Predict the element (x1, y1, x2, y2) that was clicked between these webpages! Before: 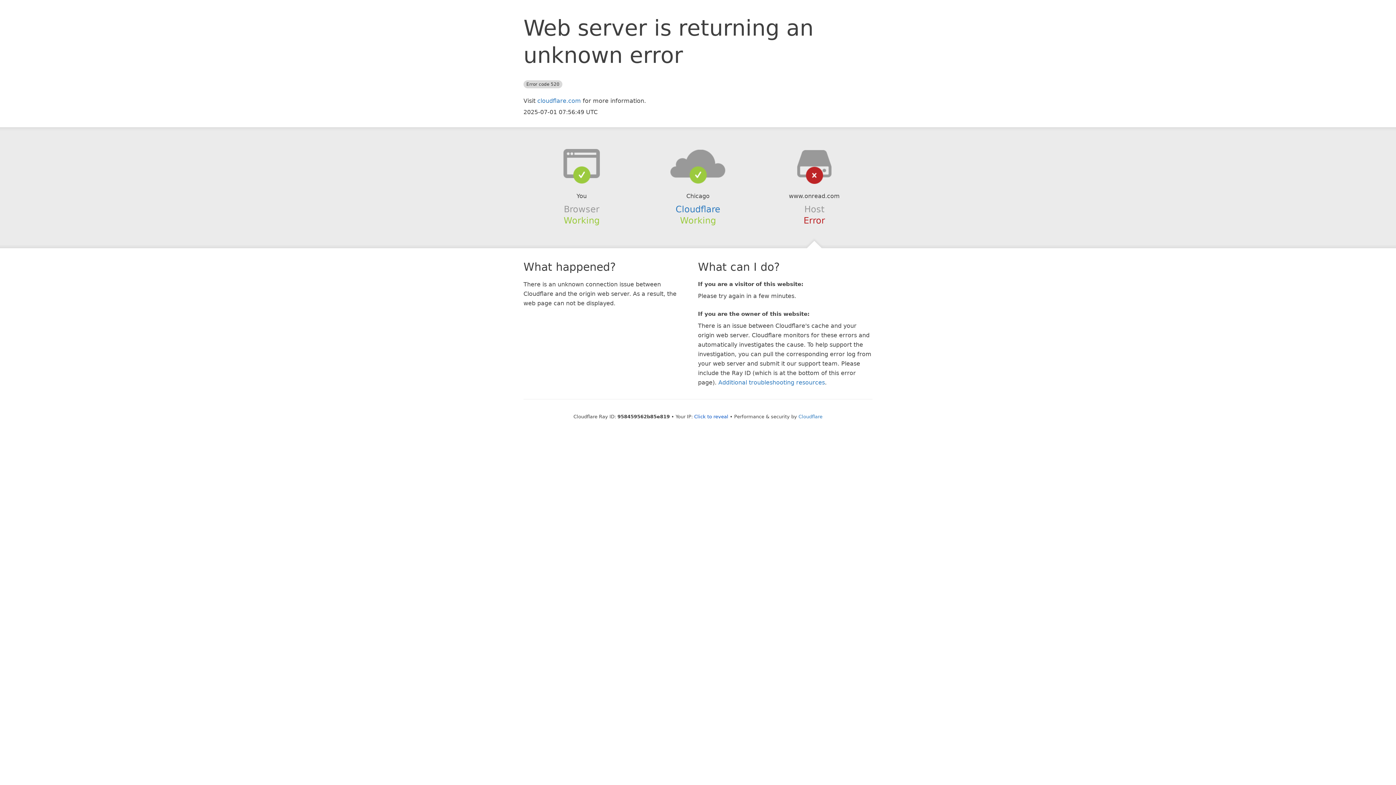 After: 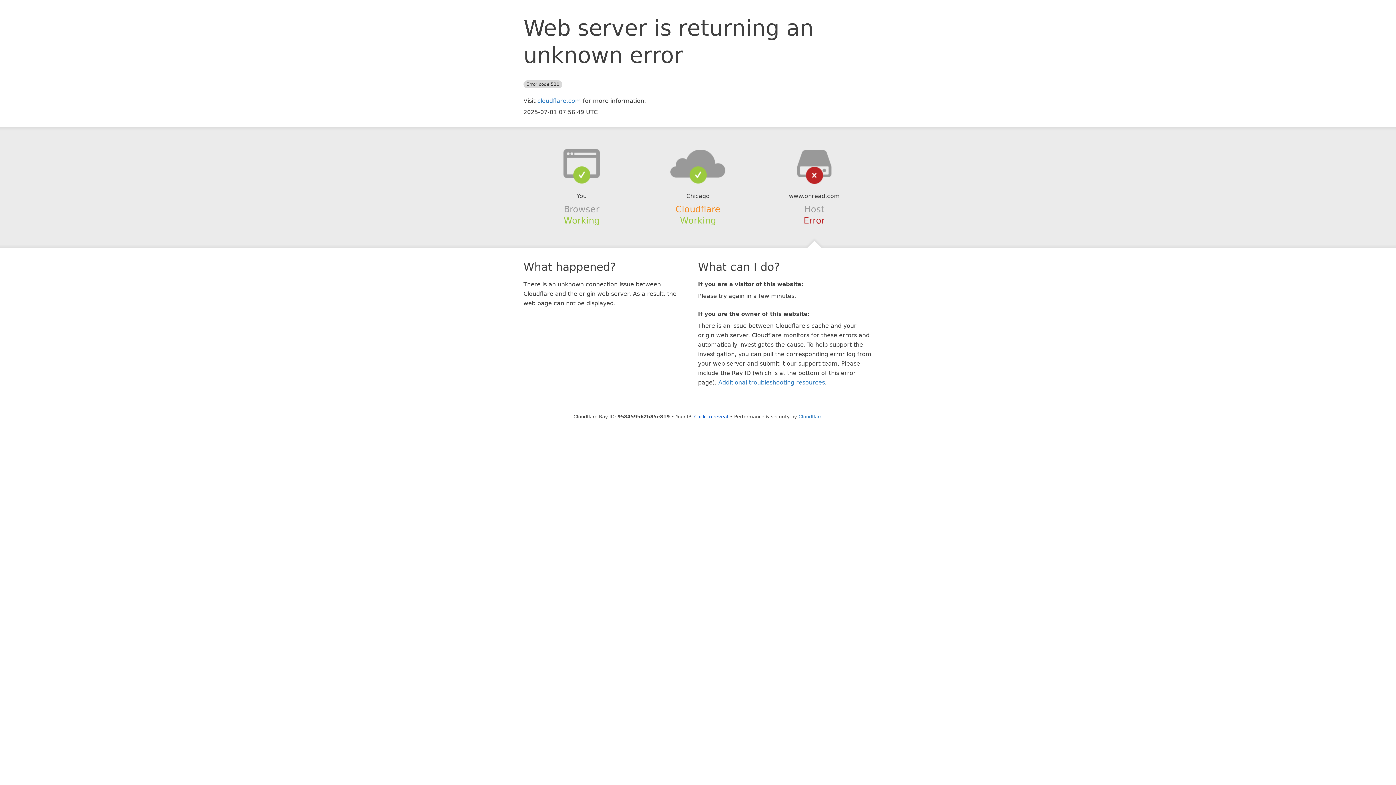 Action: bbox: (675, 204, 720, 214) label: Cloudflare